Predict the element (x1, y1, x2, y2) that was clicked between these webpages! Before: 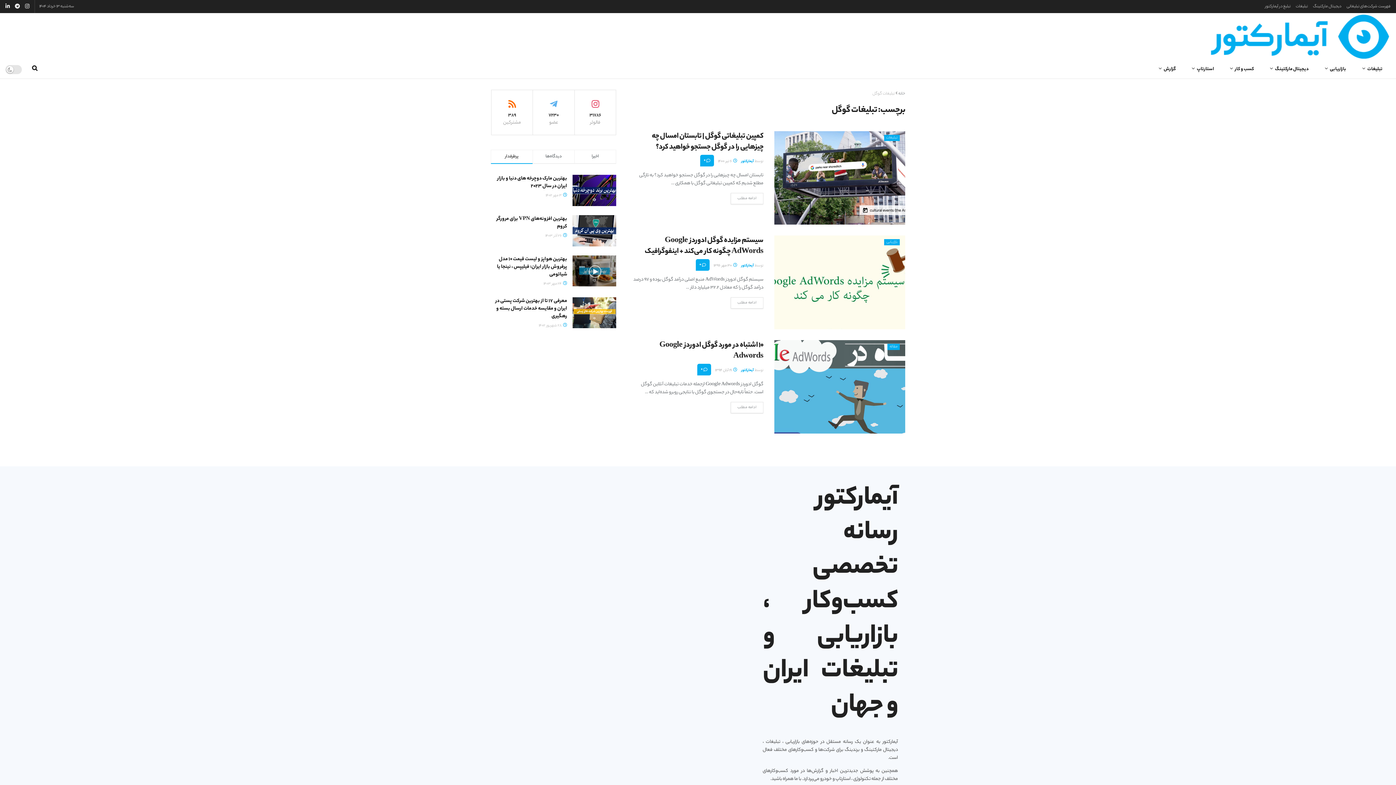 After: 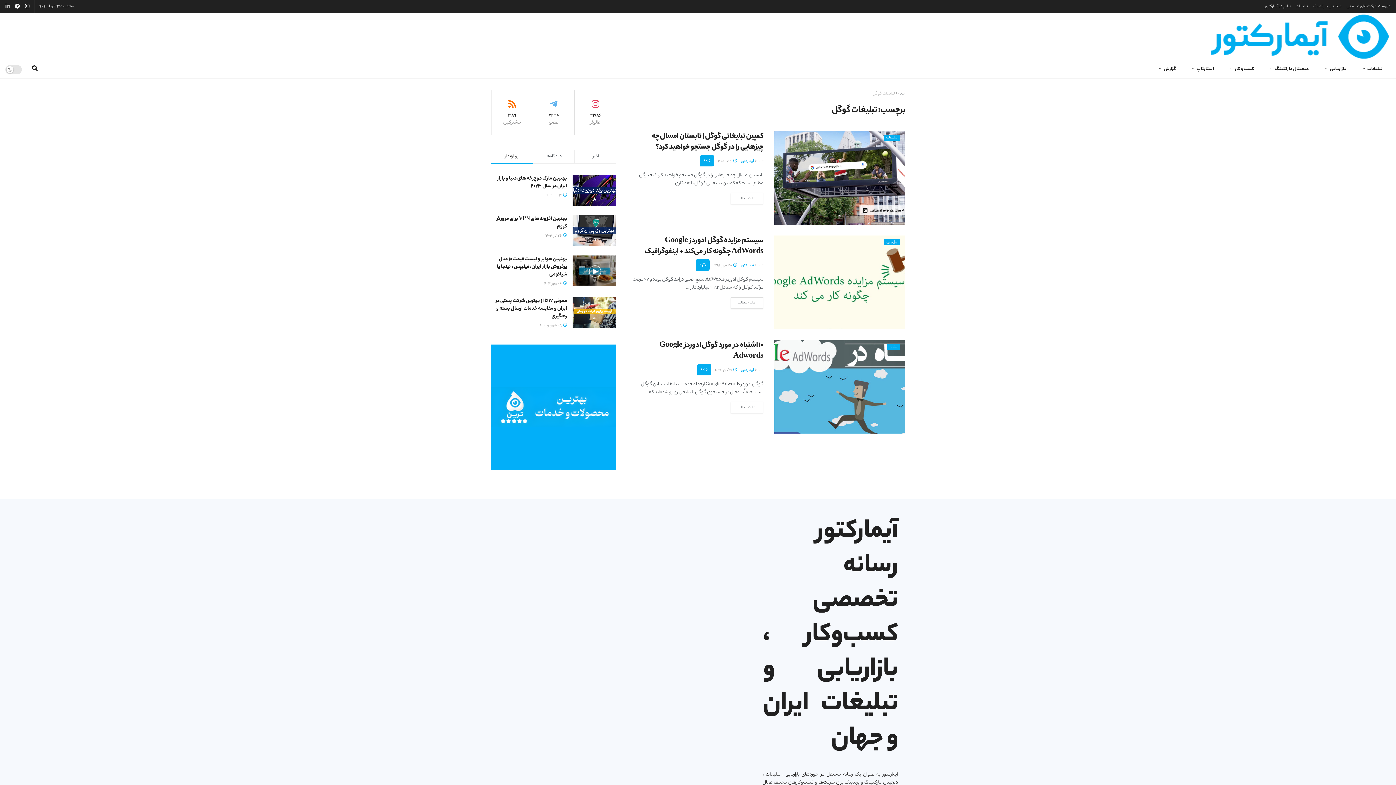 Action: bbox: (5, 0, 9, 13)